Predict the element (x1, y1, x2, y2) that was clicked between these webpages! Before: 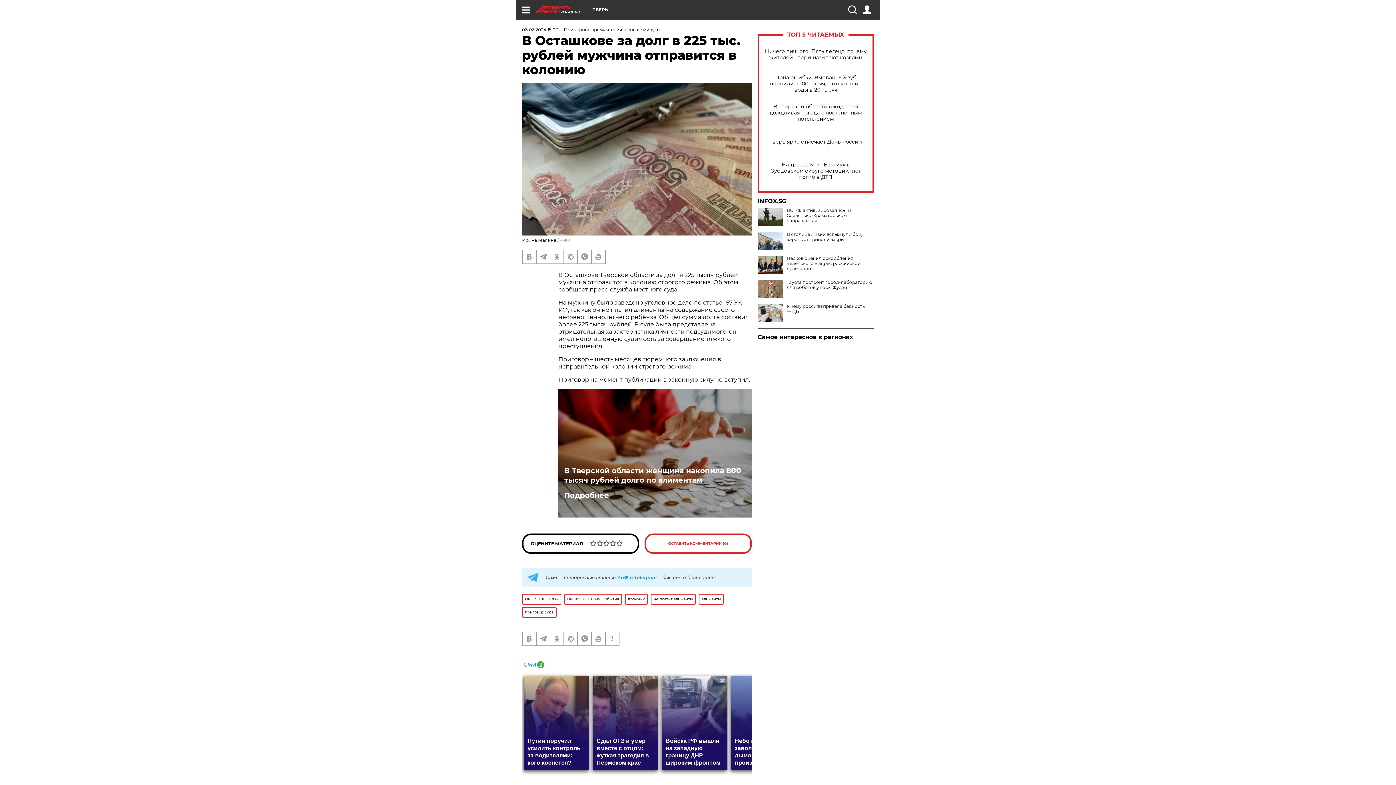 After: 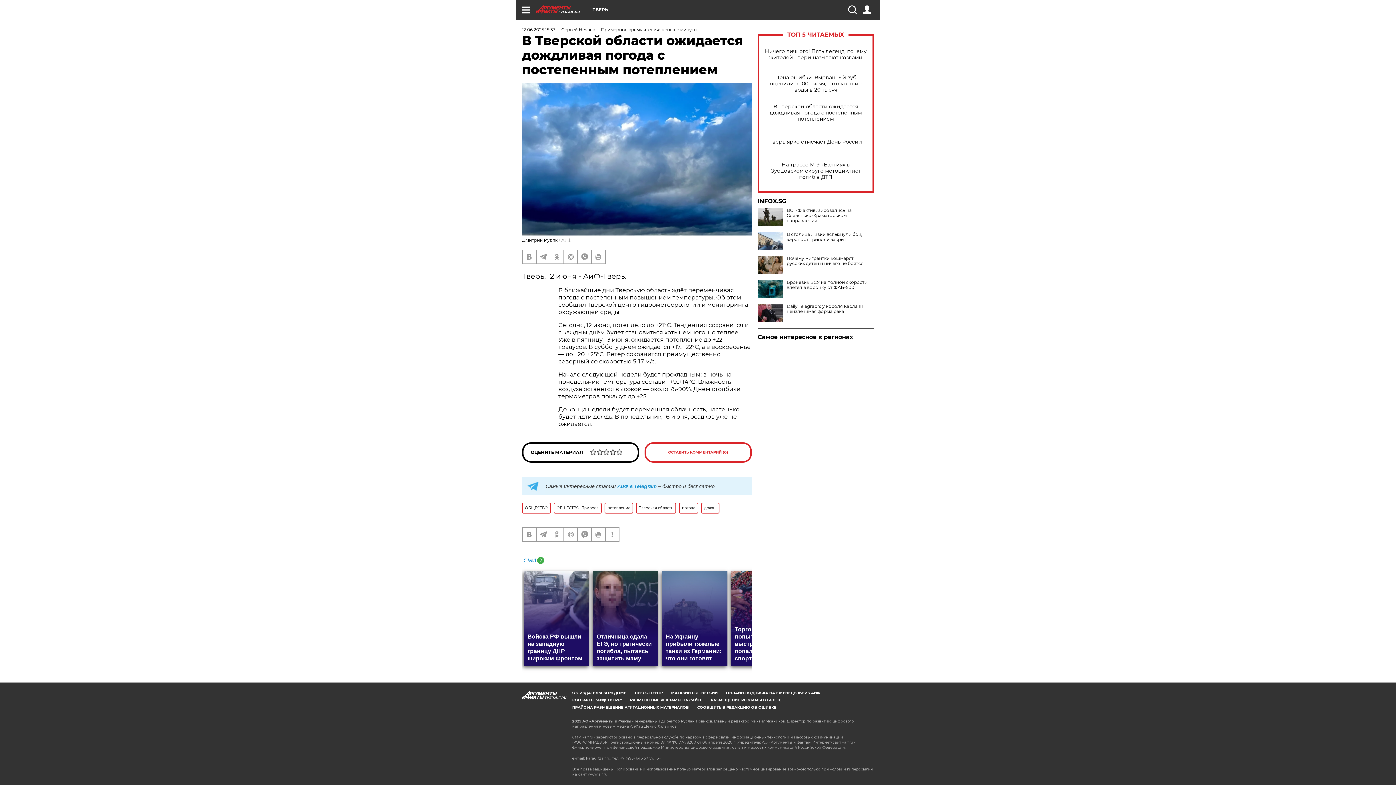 Action: label: В Тверской области ожидается дождливая погода с постепенным потеплением bbox: (765, 103, 866, 122)